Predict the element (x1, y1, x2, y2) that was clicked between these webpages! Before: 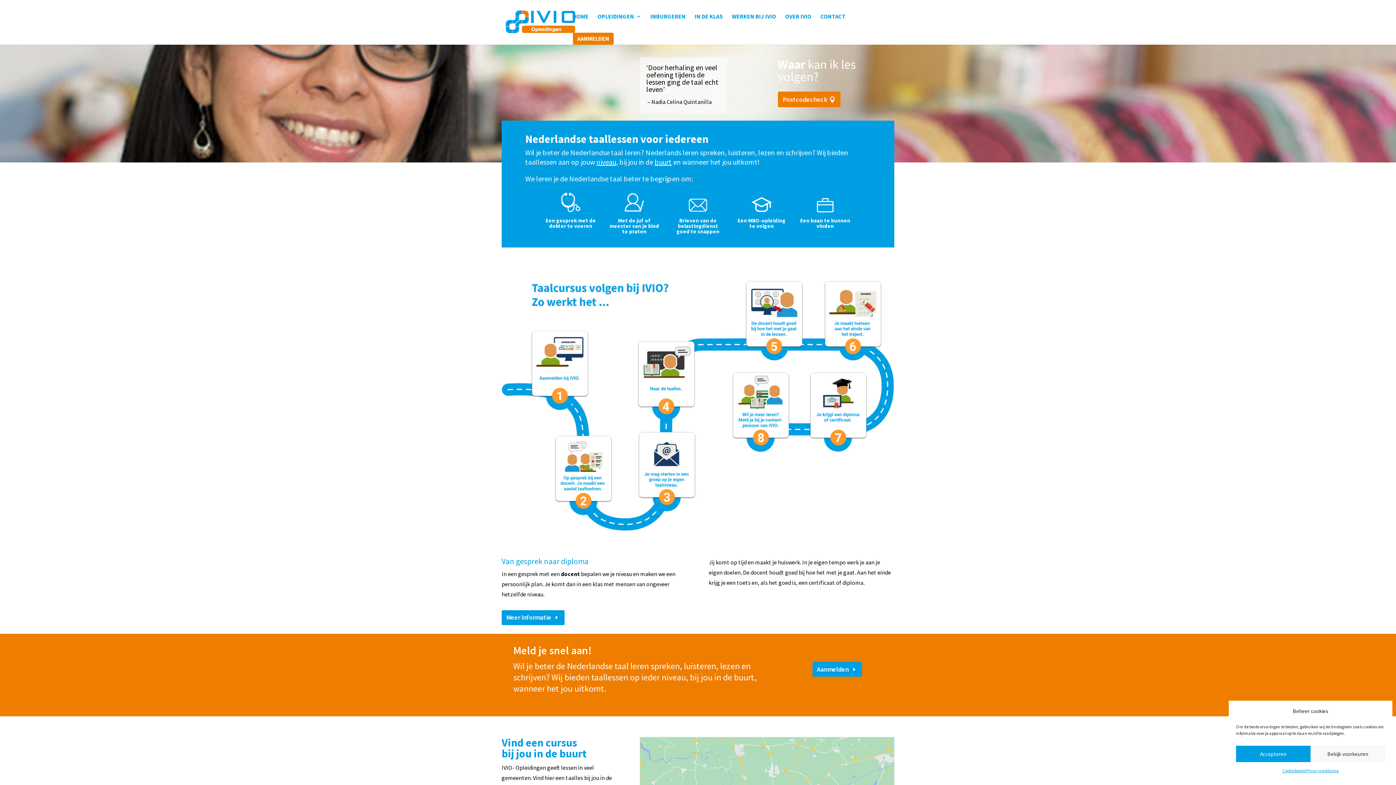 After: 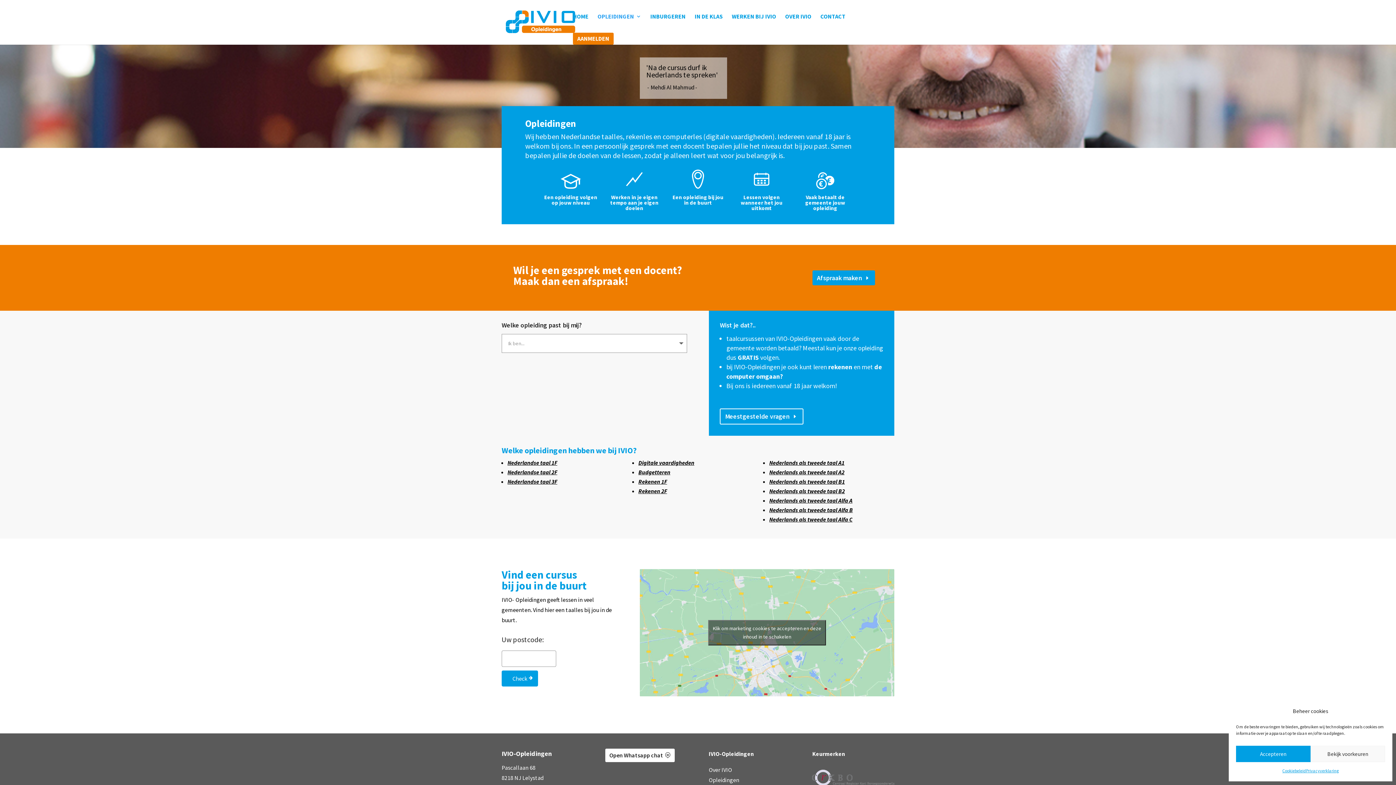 Action: label: OPLEIDINGEN bbox: (597, 13, 641, 32)